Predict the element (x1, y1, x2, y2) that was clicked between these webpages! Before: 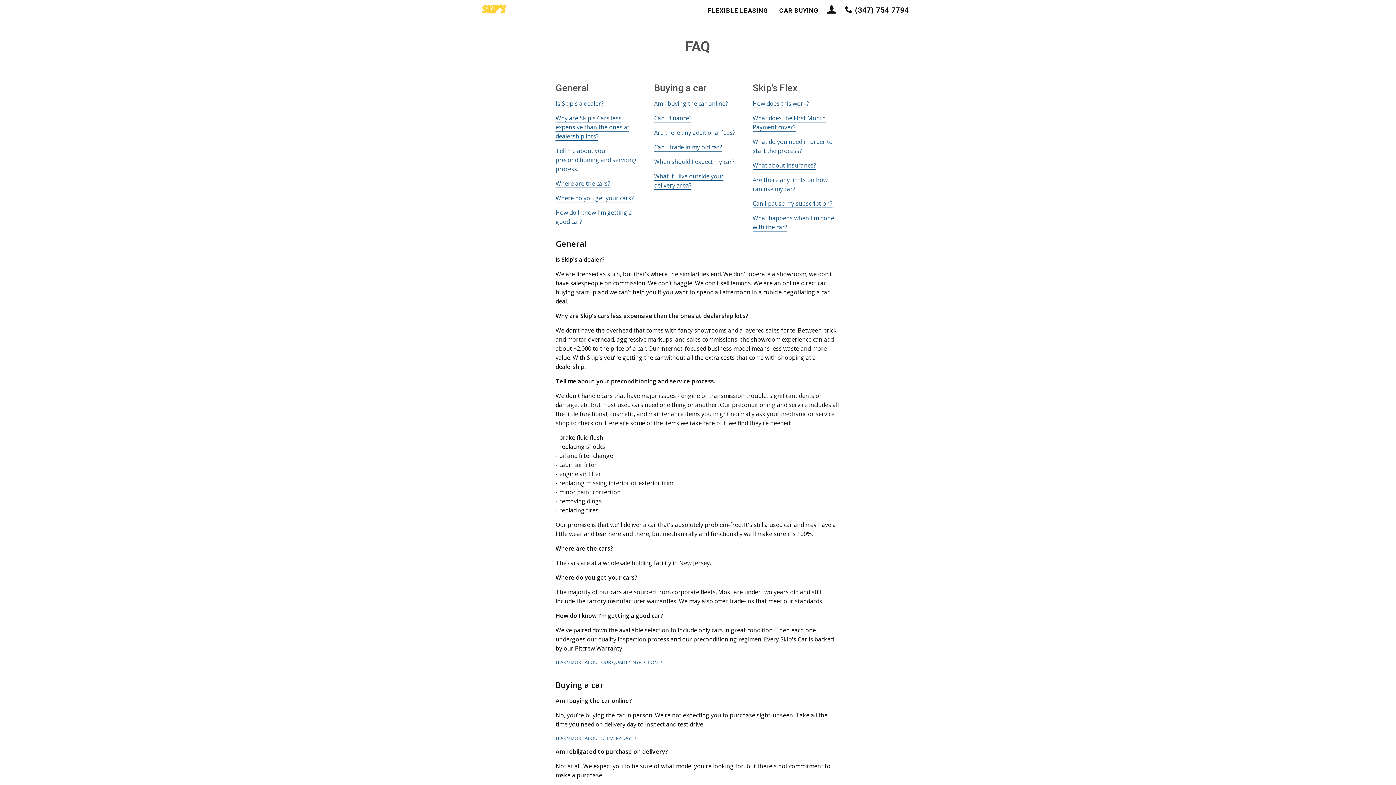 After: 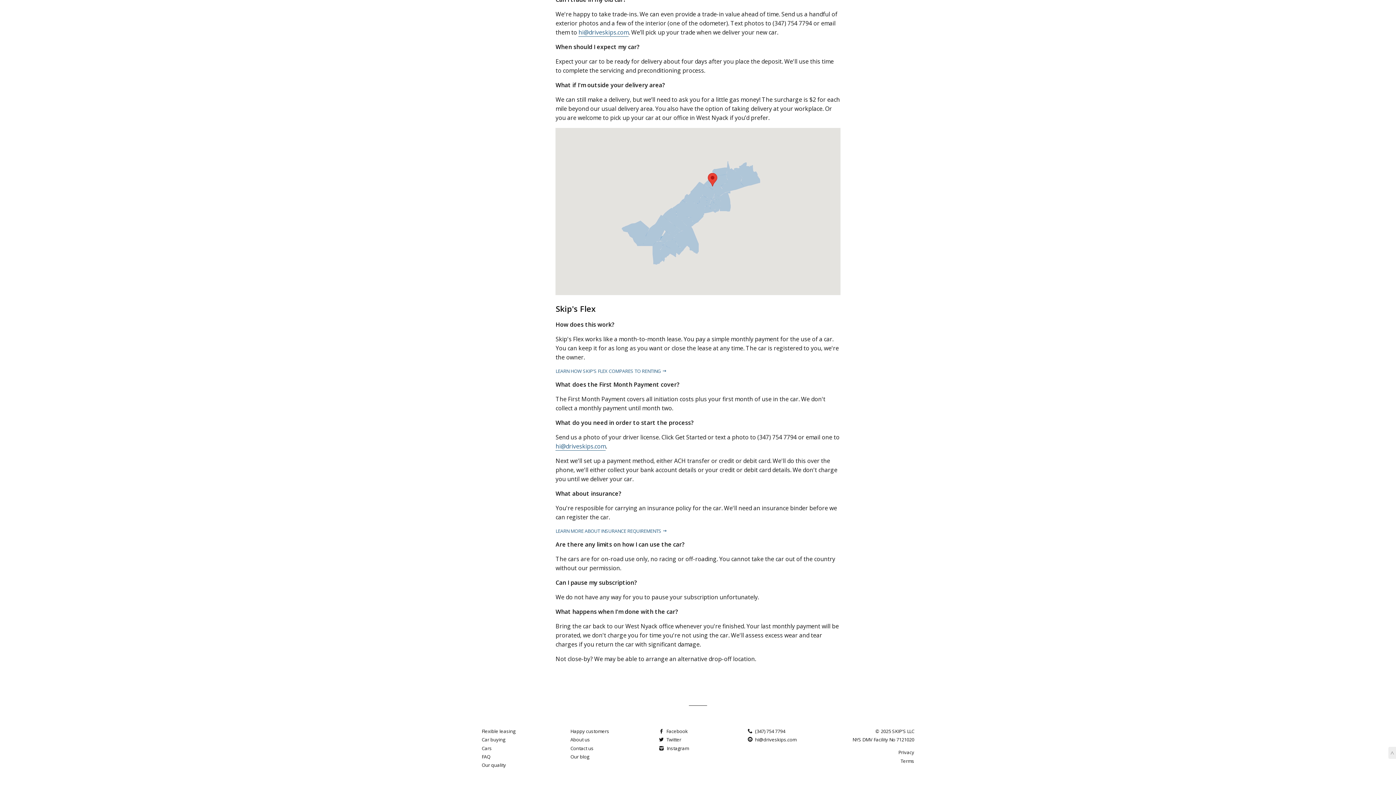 Action: label: How does this work? bbox: (752, 99, 809, 108)